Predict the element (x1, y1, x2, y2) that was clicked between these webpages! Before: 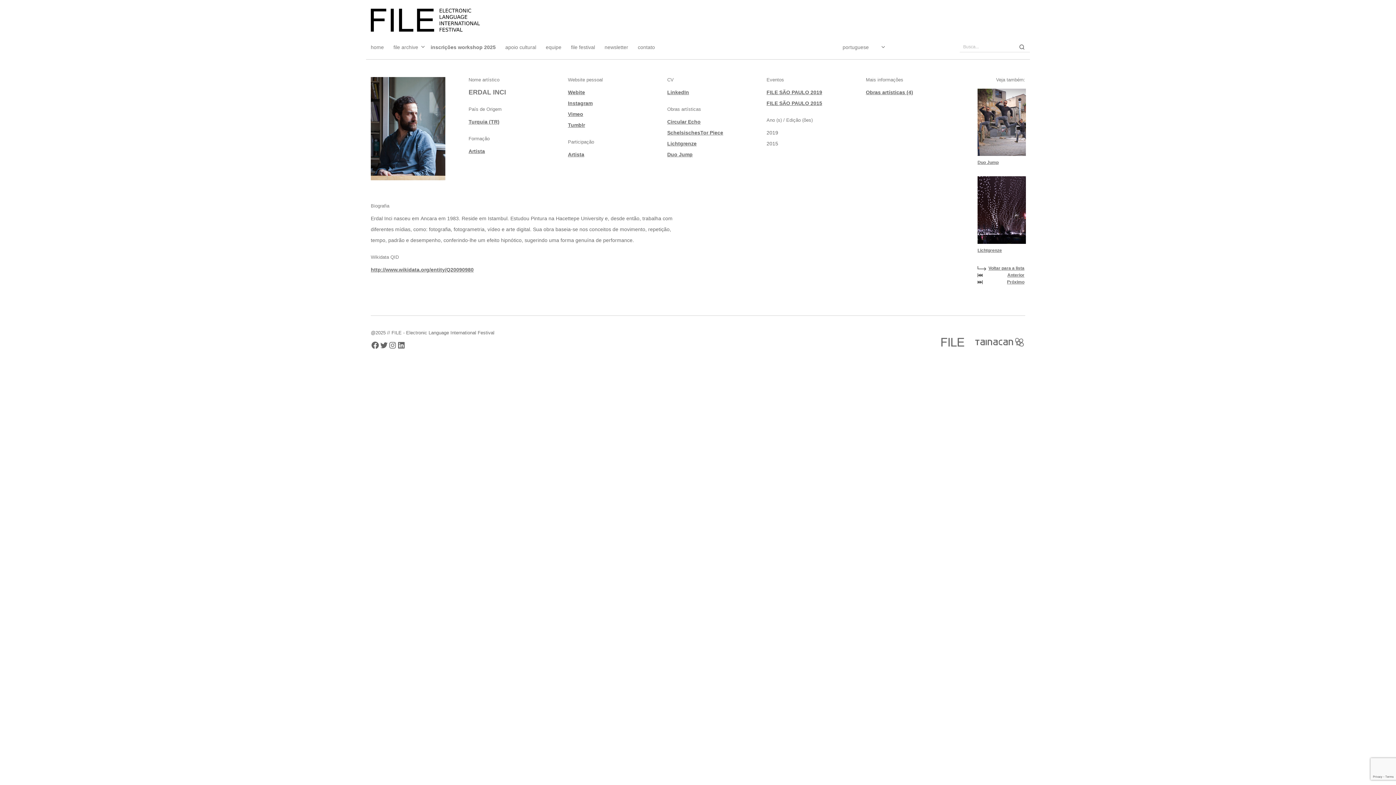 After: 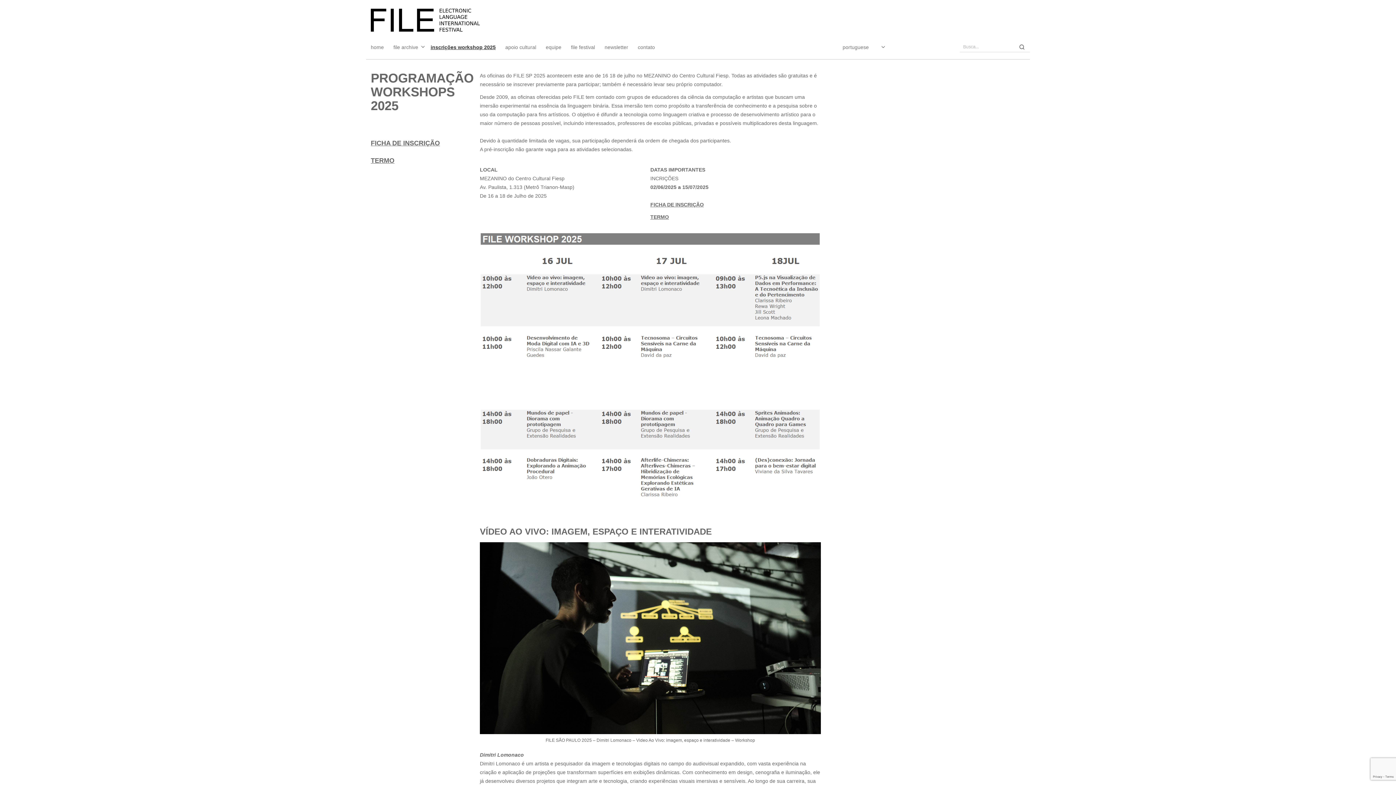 Action: bbox: (425, 39, 500, 54) label: inscrições workshop 2025